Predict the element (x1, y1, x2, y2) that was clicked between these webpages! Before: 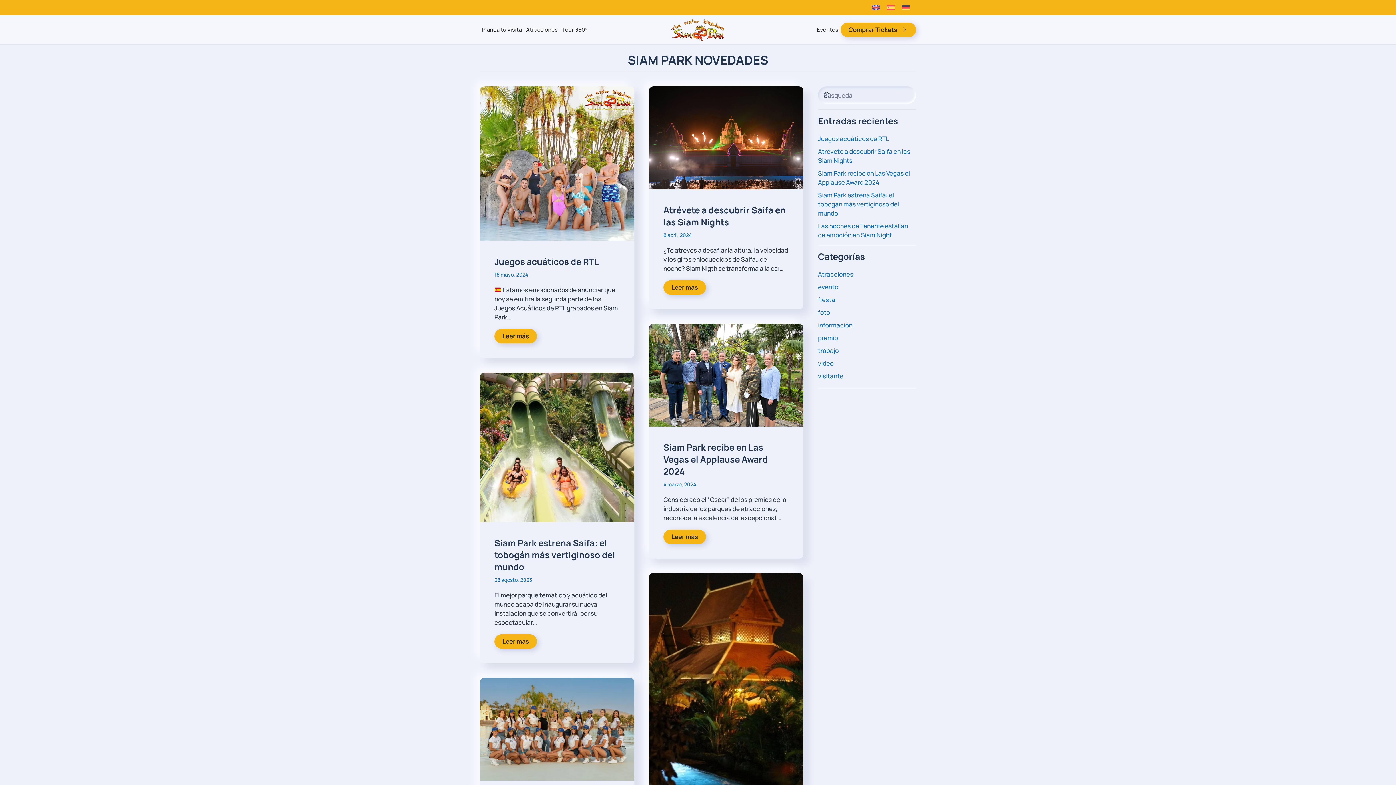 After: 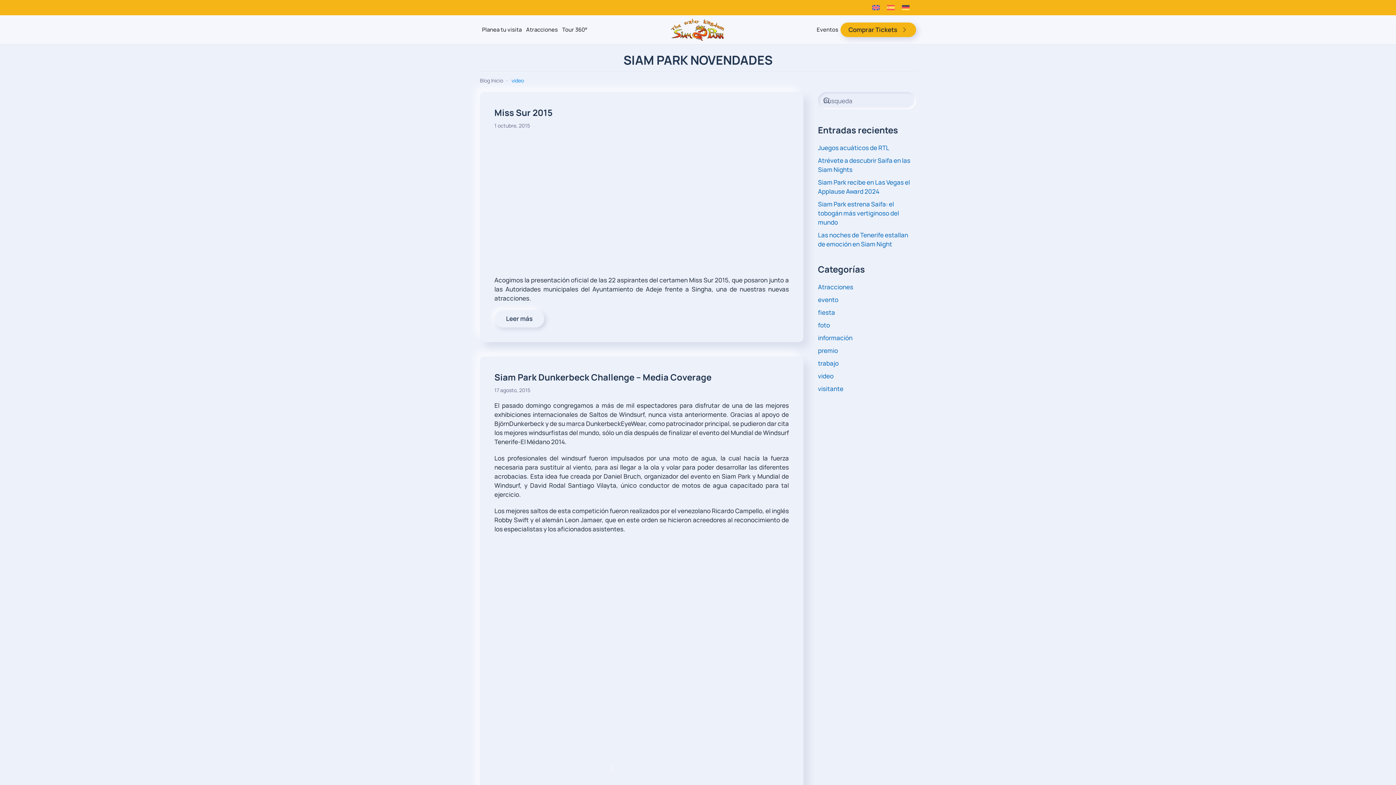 Action: bbox: (818, 359, 833, 367) label: video